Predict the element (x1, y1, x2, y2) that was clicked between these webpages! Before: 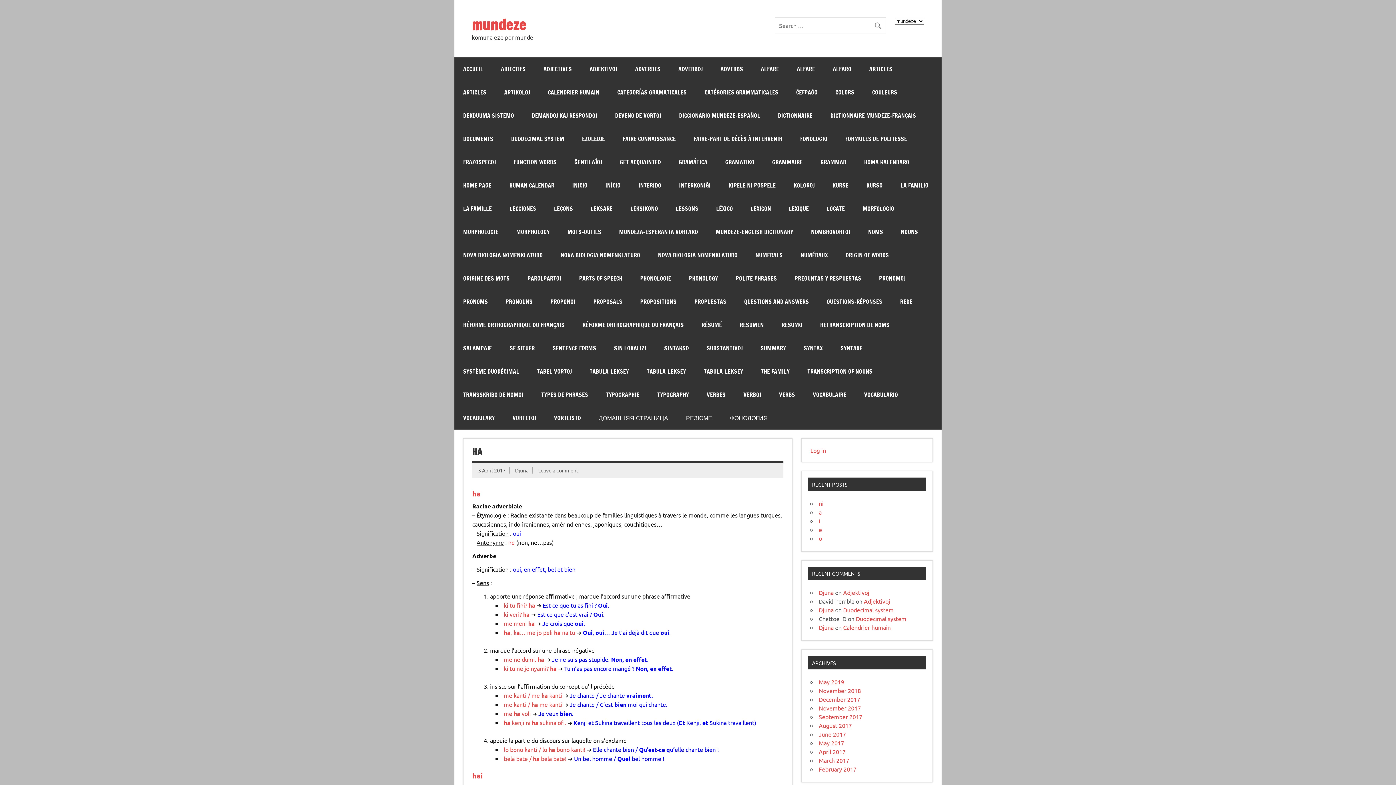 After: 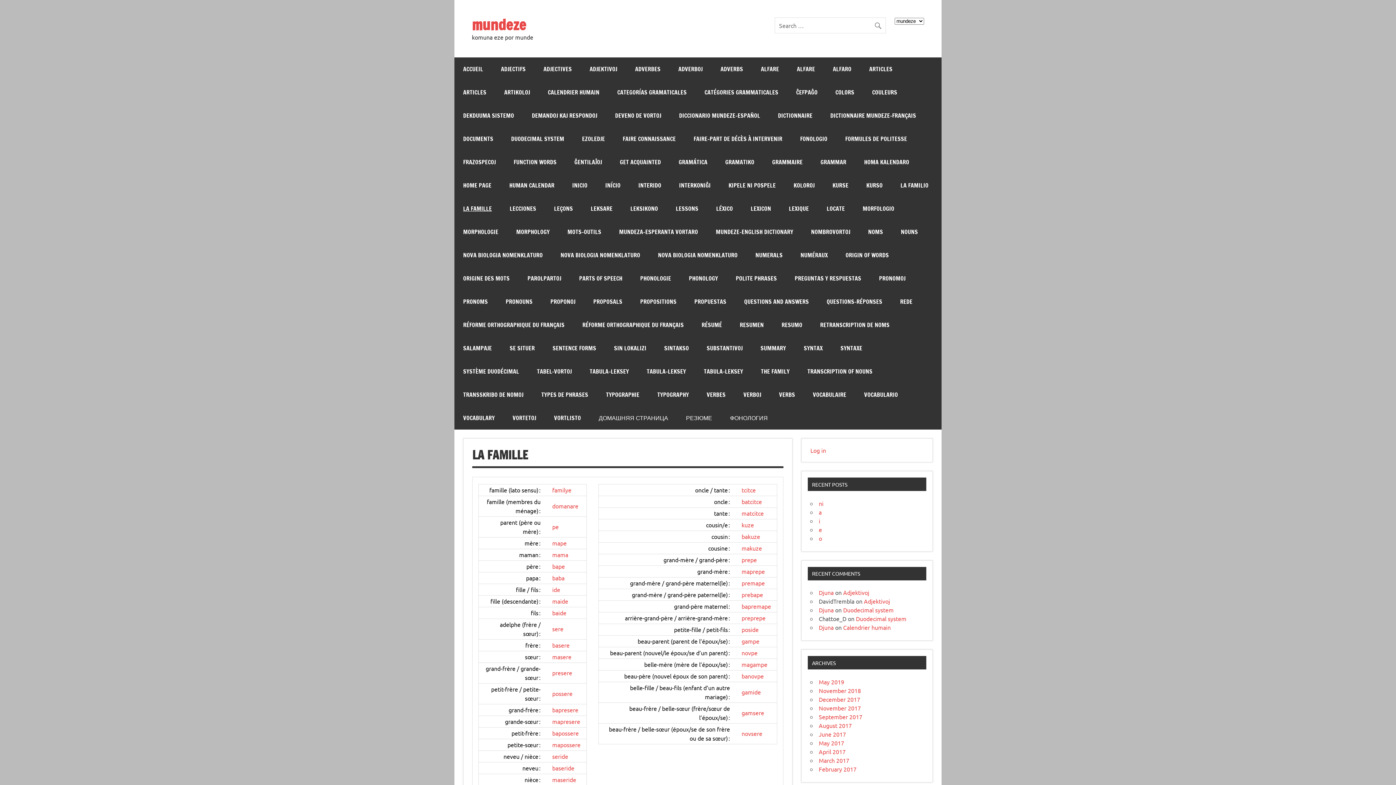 Action: label: LA FAMILLE bbox: (454, 197, 500, 220)